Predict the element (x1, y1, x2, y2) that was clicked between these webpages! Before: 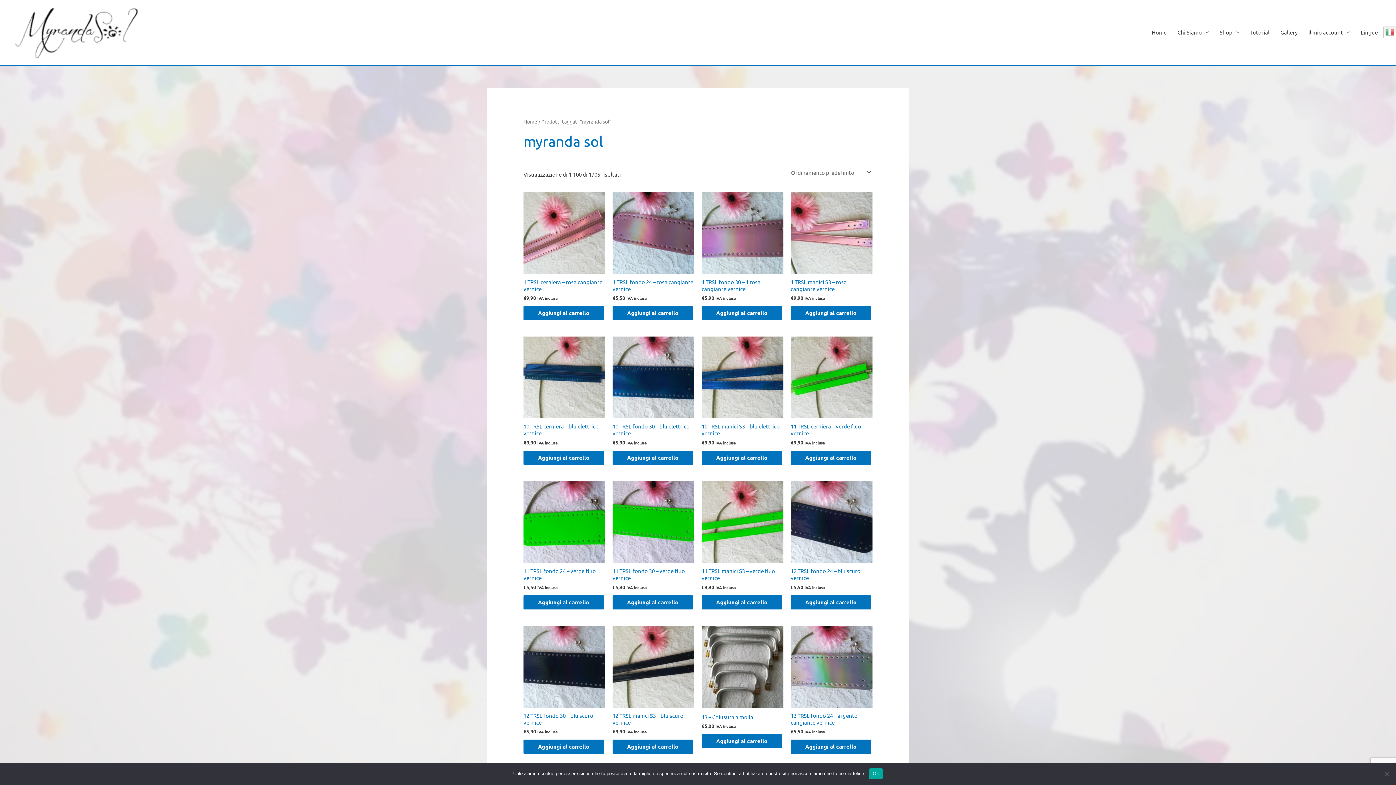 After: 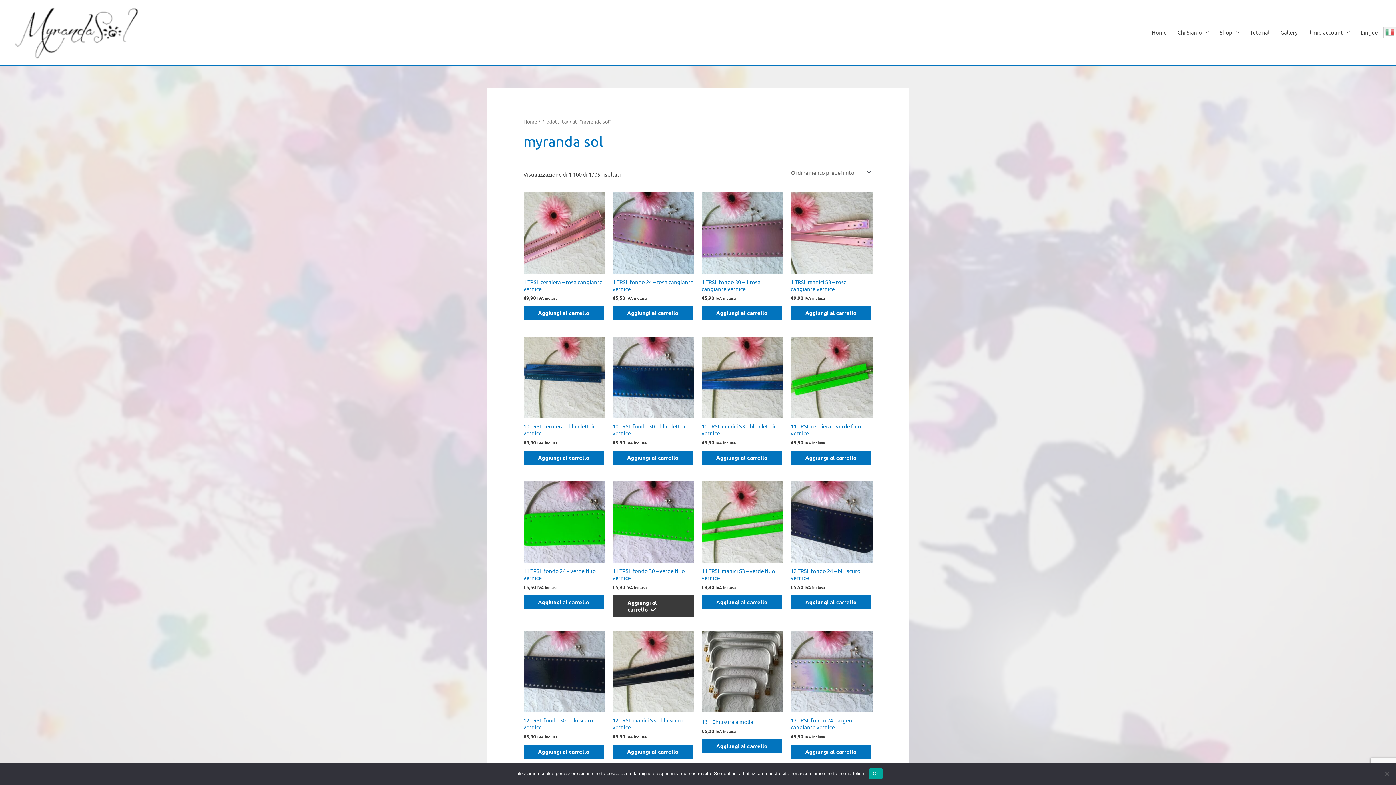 Action: label: Aggiungi al carrello: "11 TRSL fondo 30 - verde fluo vernice" bbox: (612, 595, 693, 609)